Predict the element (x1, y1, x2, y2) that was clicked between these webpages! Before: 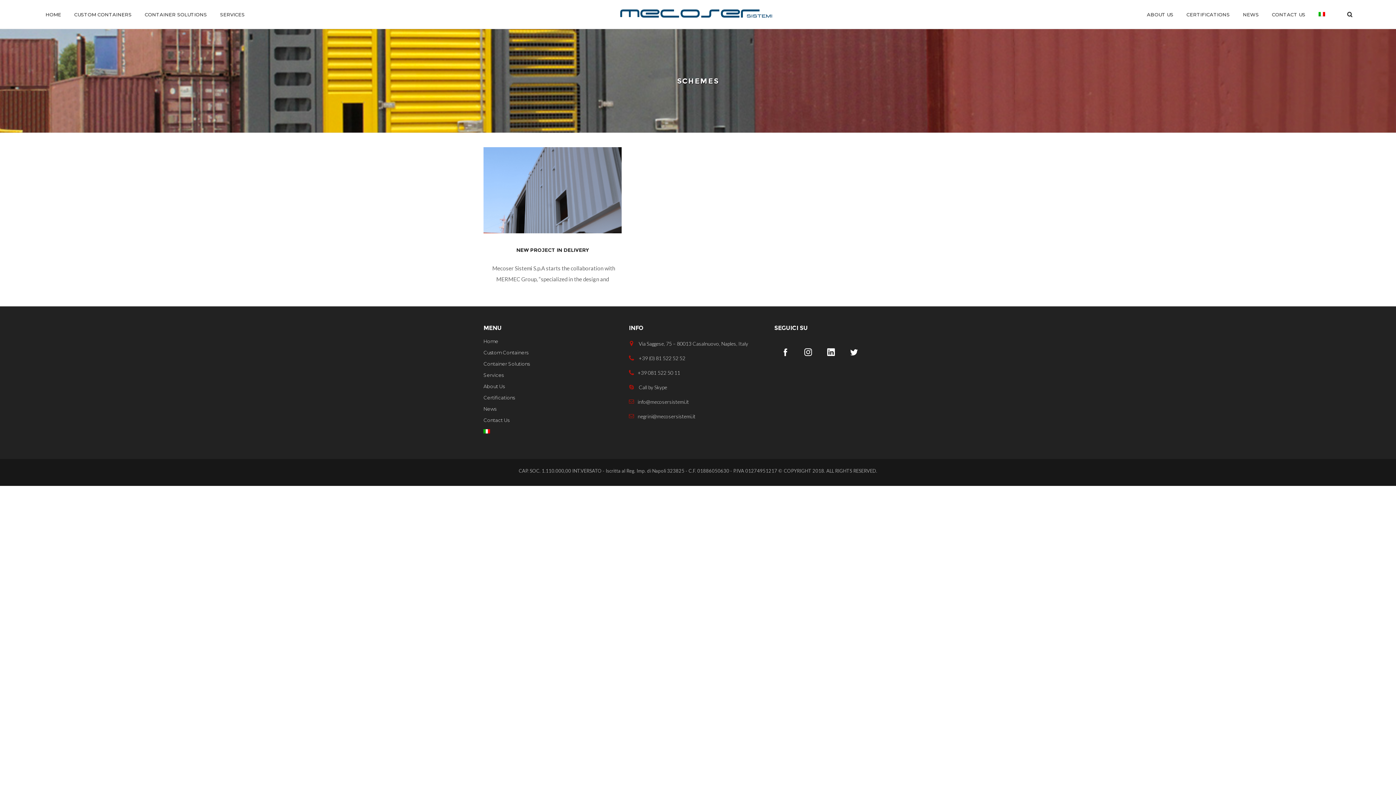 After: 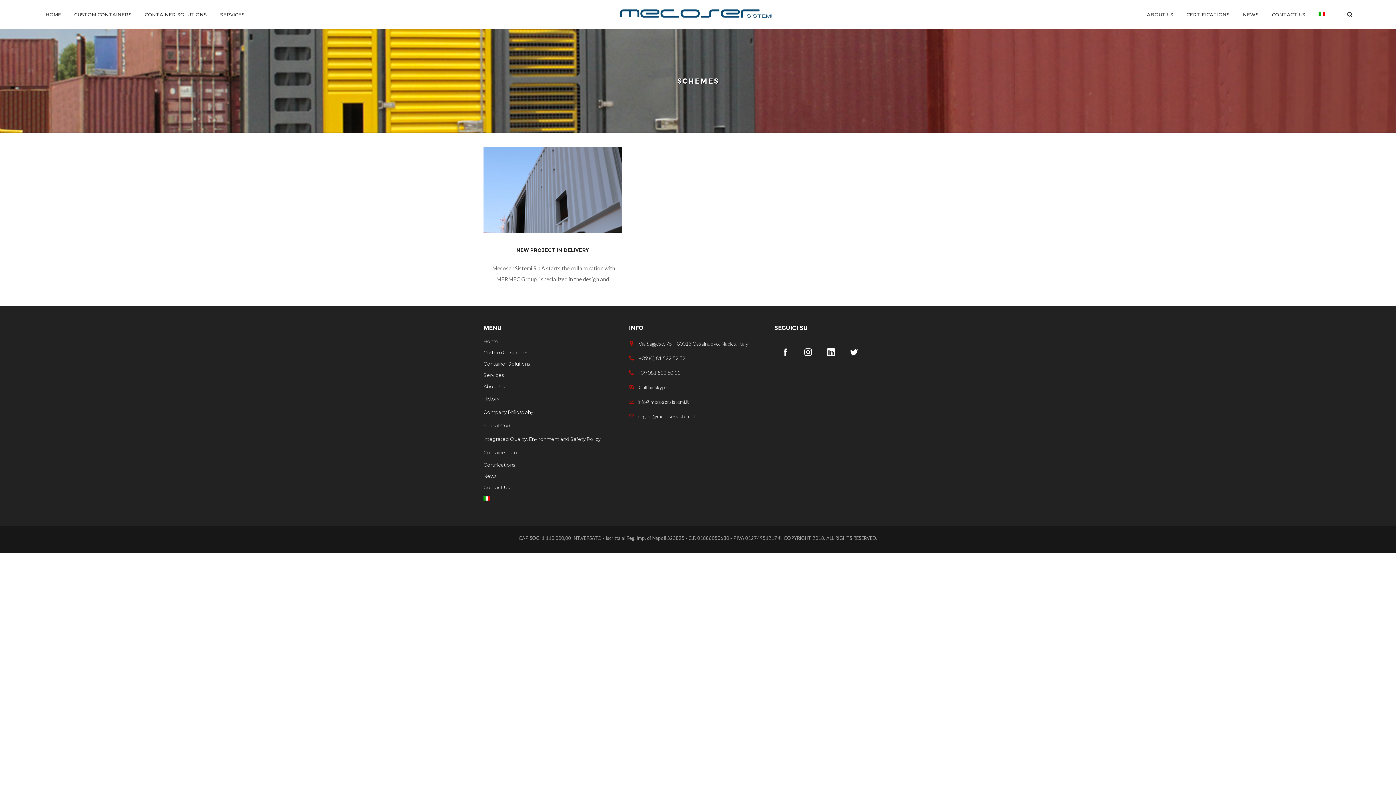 Action: bbox: (483, 384, 504, 389) label: About Us